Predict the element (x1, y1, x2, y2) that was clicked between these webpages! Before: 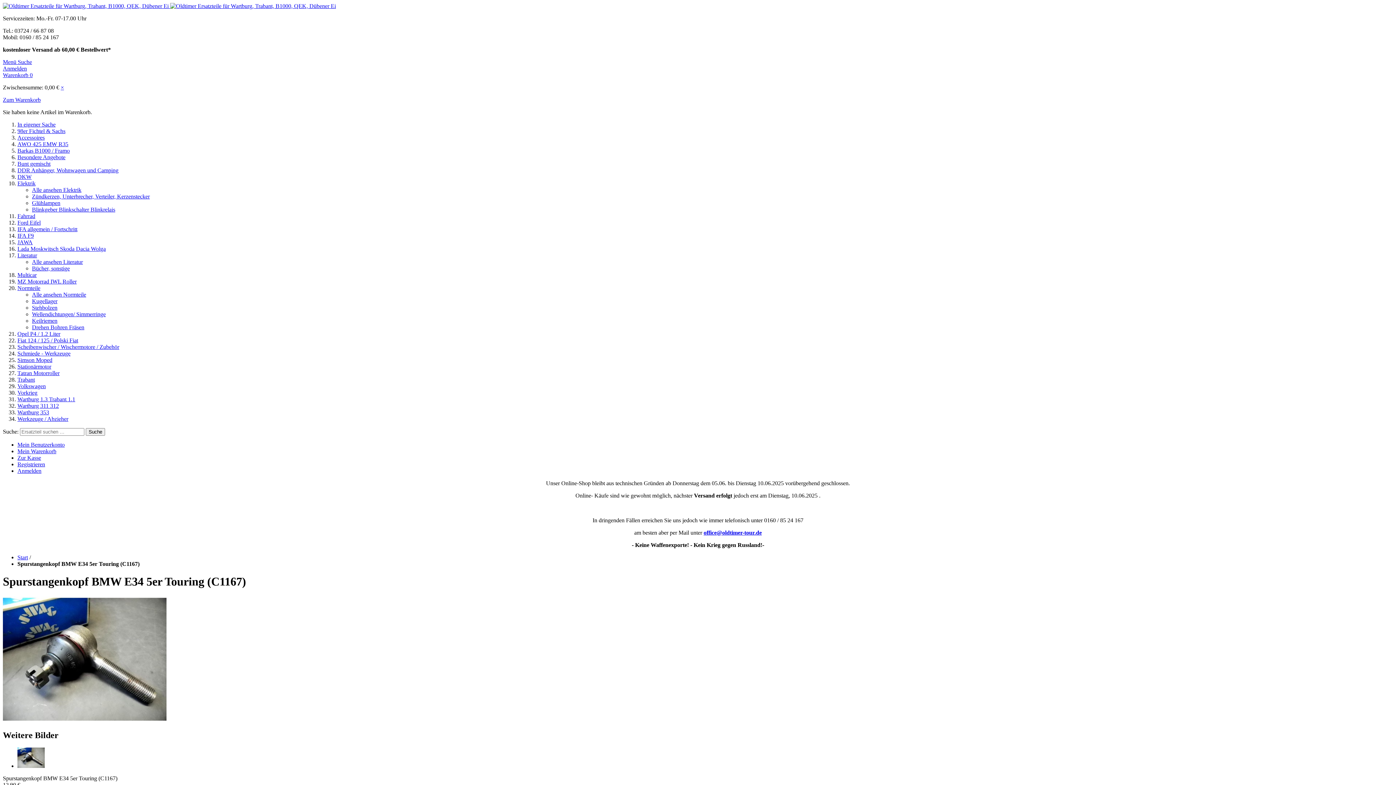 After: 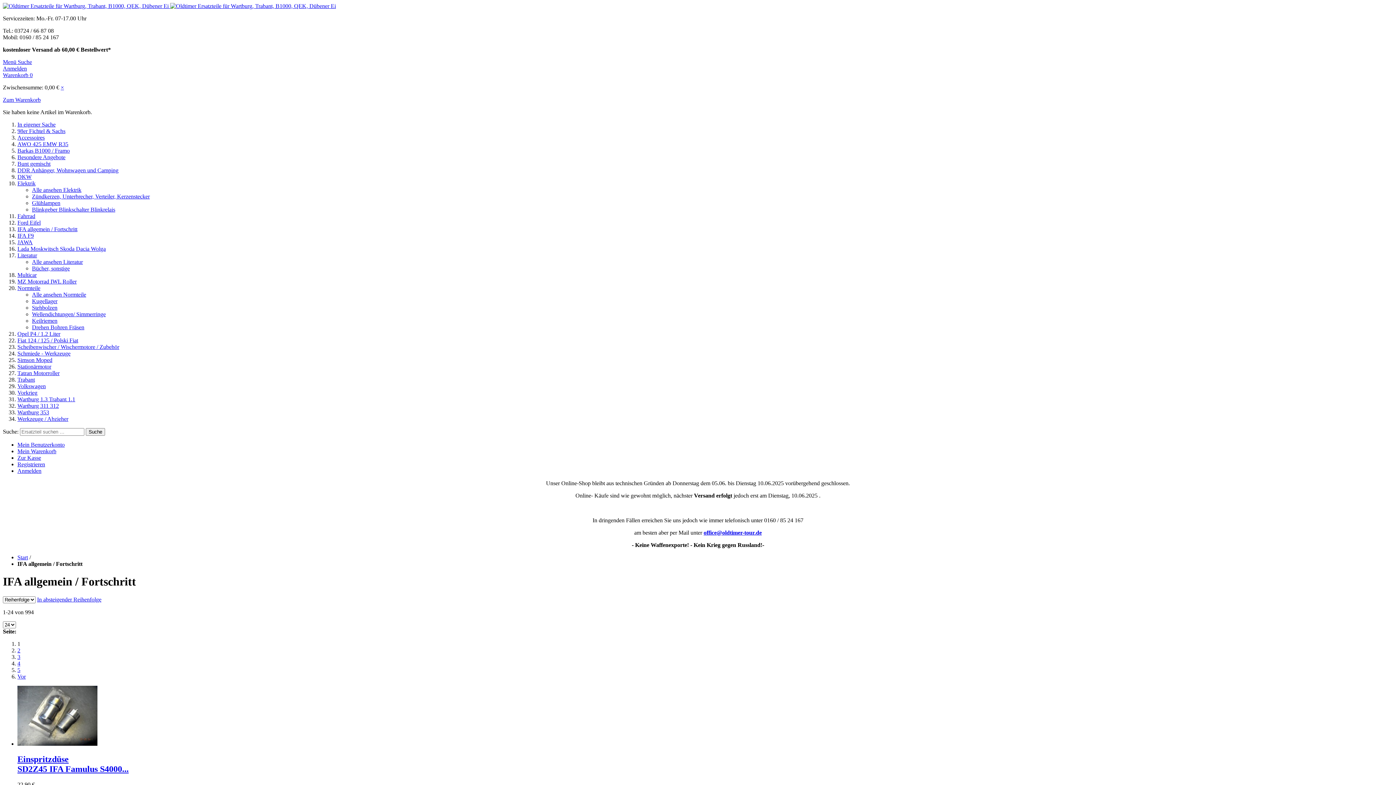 Action: label: IFA allgemein / Fortschritt bbox: (17, 226, 77, 232)